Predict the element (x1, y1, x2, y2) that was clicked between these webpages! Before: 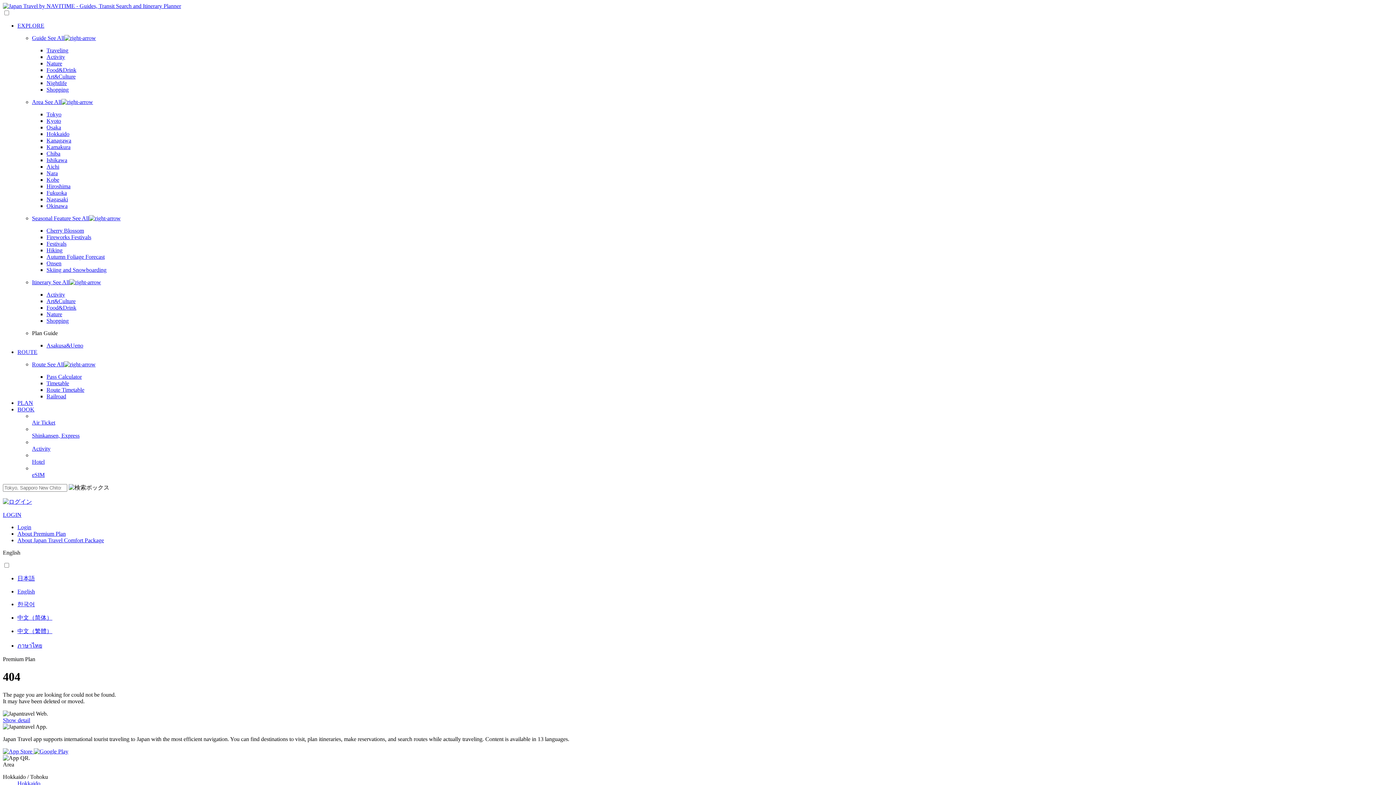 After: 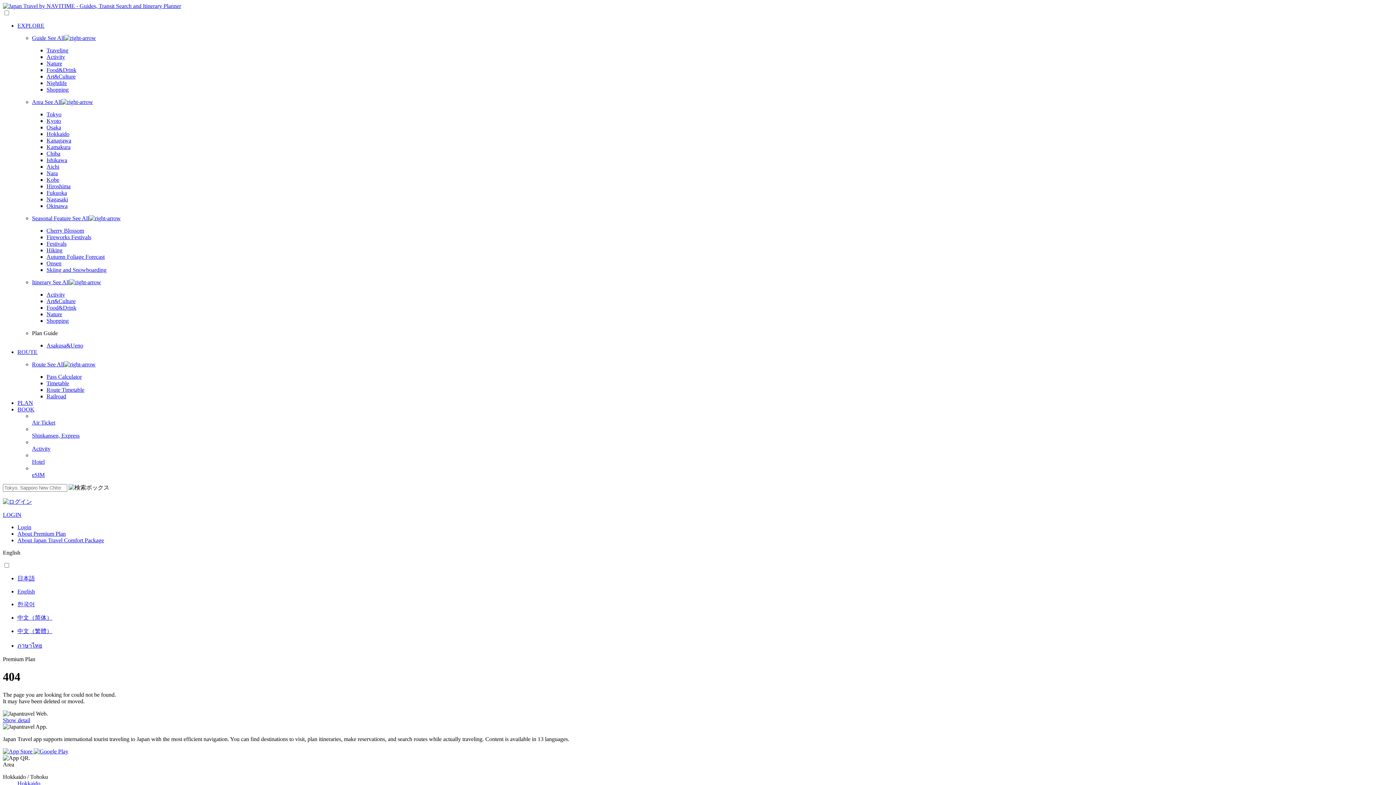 Action: label: Aichi bbox: (46, 163, 59, 169)